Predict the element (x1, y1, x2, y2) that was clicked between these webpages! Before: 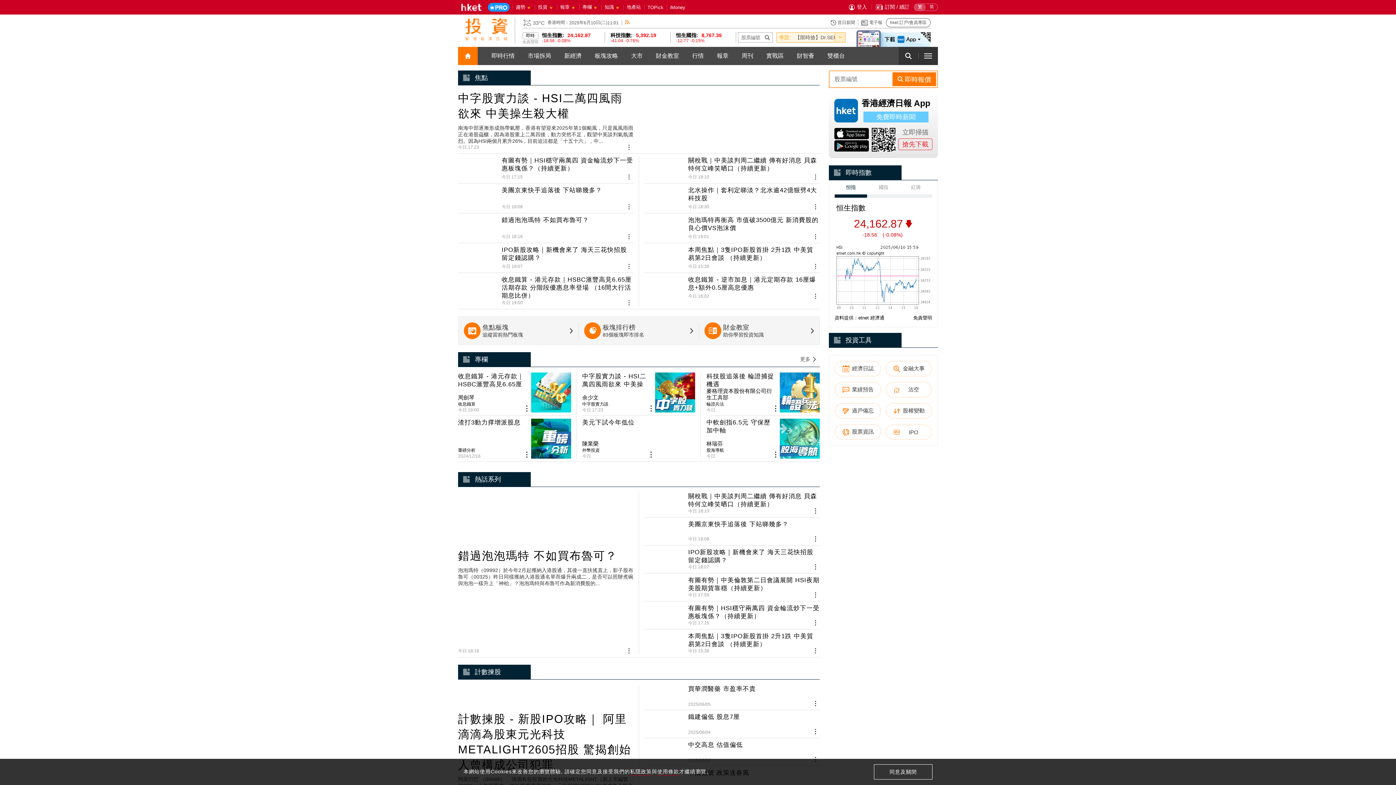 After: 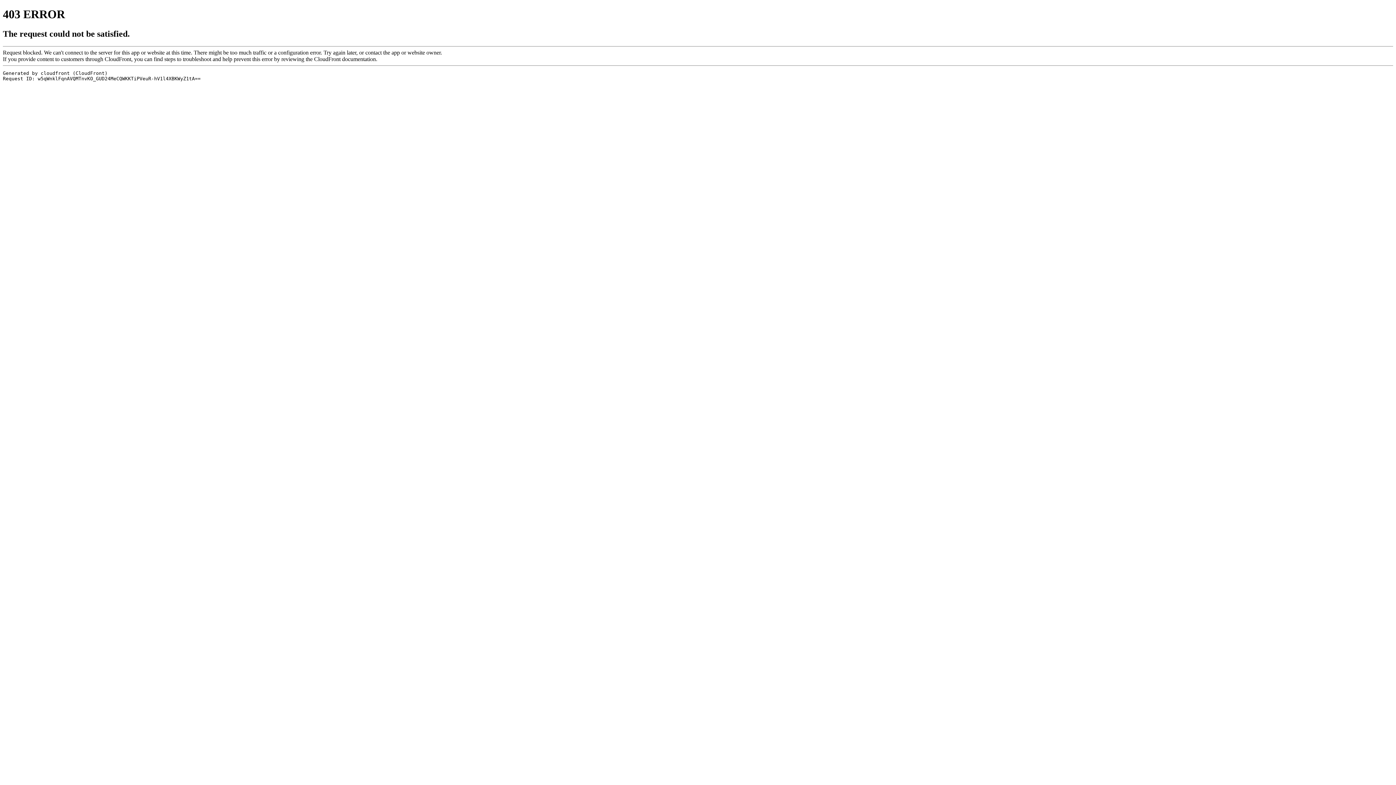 Action: label: 昔日新聞 bbox: (830, 20, 855, 25)